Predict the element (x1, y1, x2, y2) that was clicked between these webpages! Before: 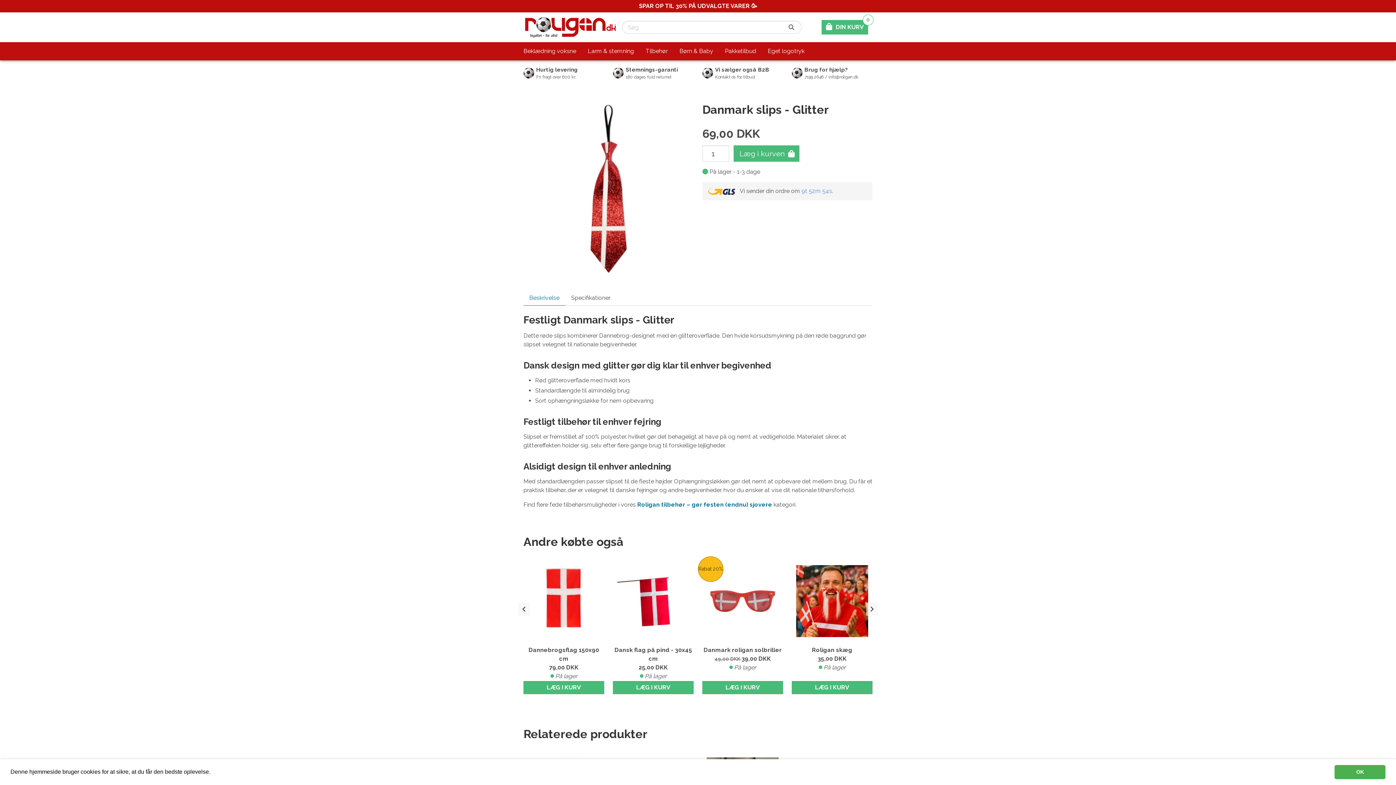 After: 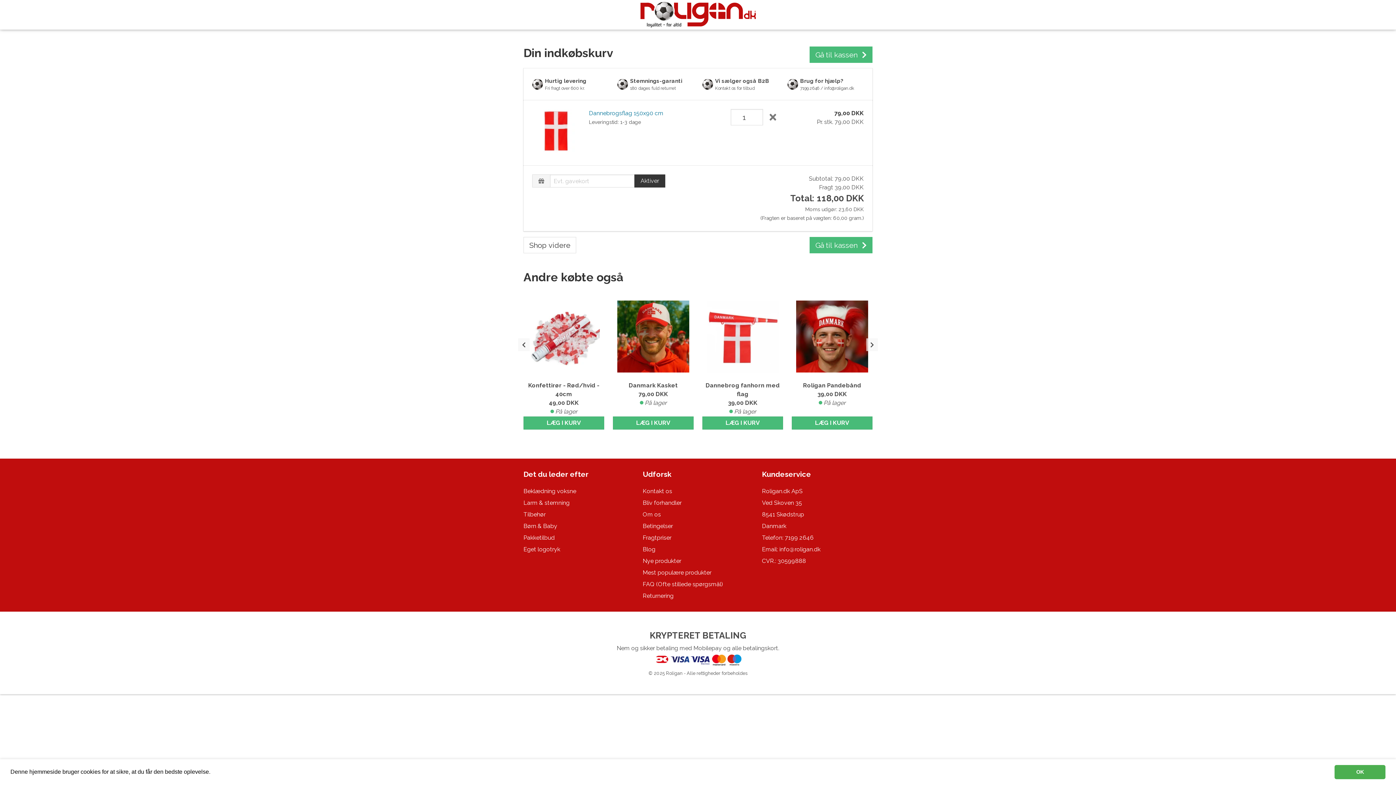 Action: bbox: (523, 681, 604, 694) label: LÆG I KURV